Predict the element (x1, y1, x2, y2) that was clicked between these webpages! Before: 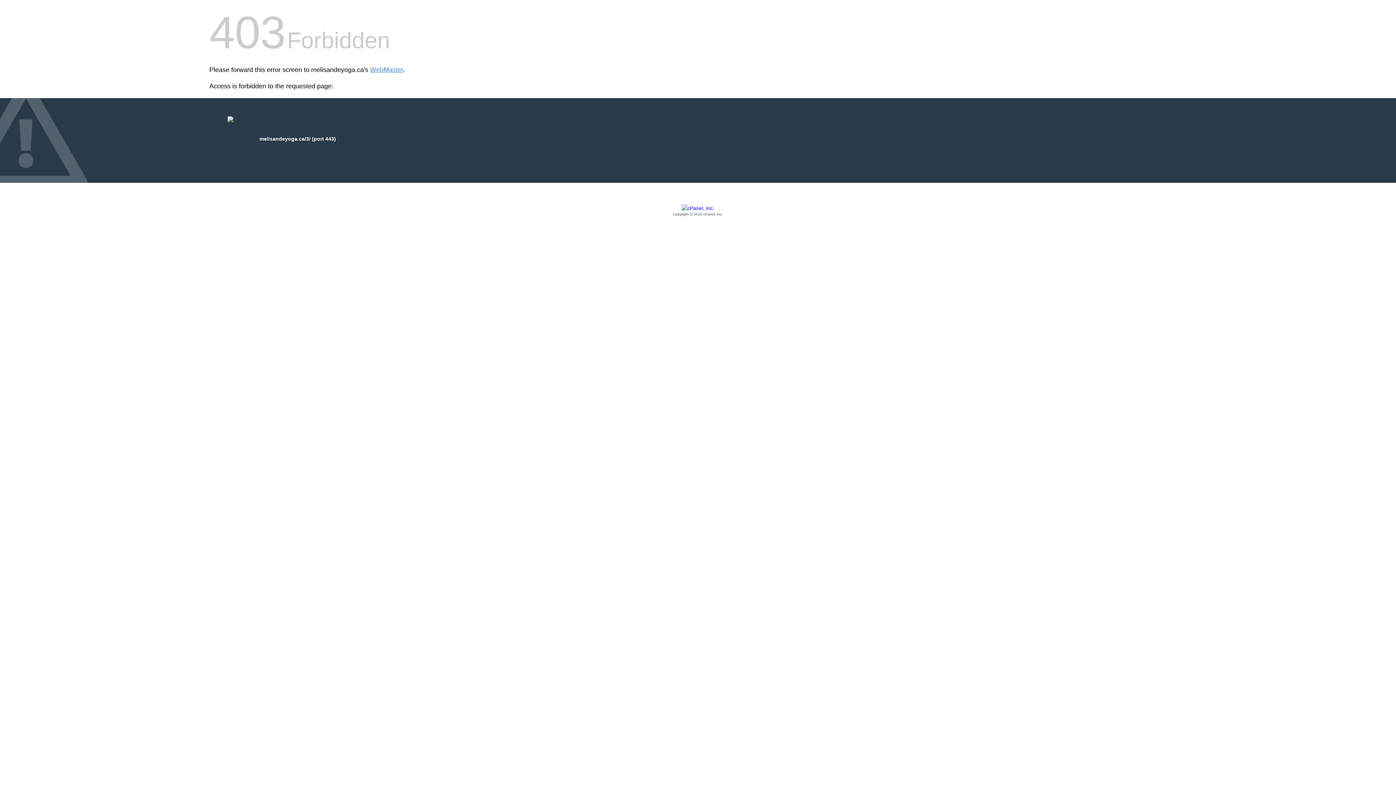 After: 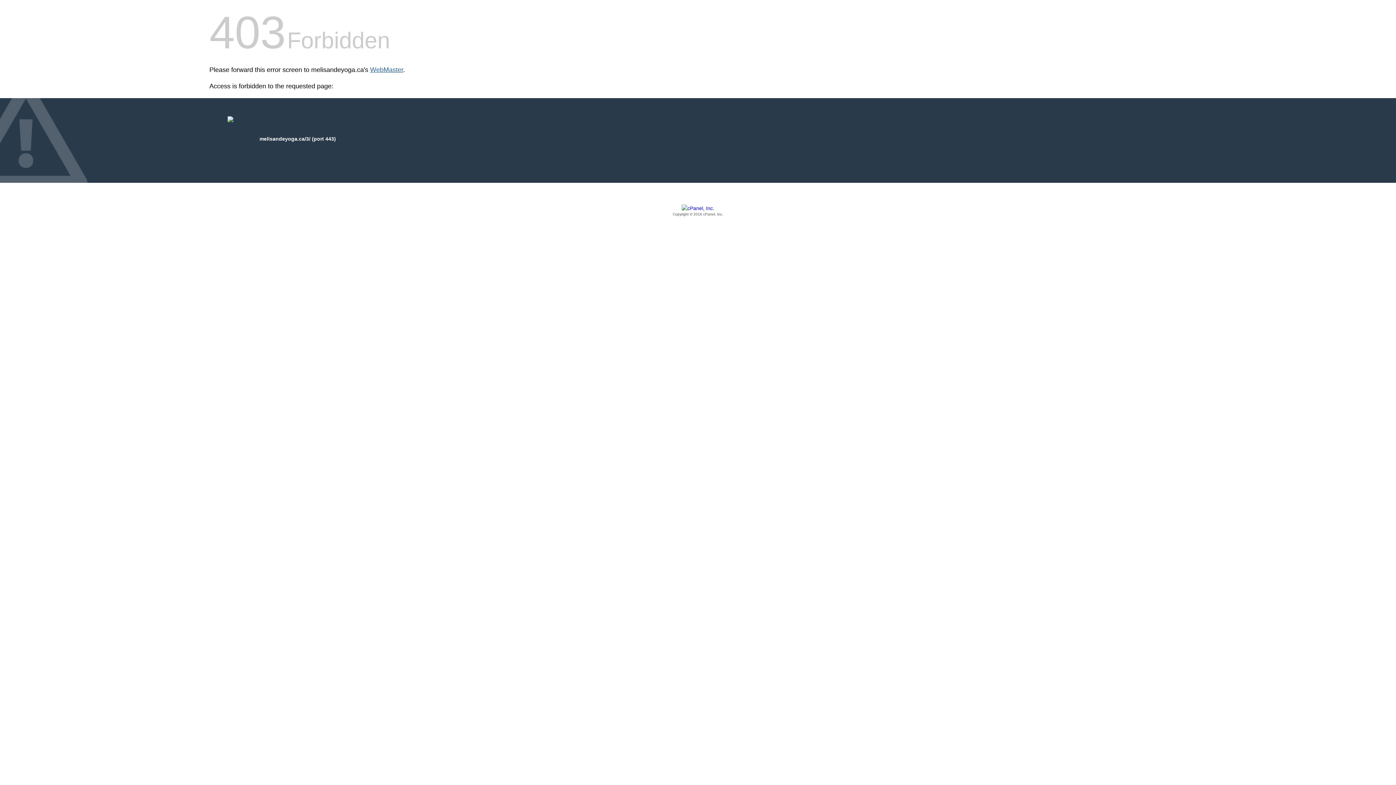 Action: bbox: (370, 66, 403, 73) label: WebMaster